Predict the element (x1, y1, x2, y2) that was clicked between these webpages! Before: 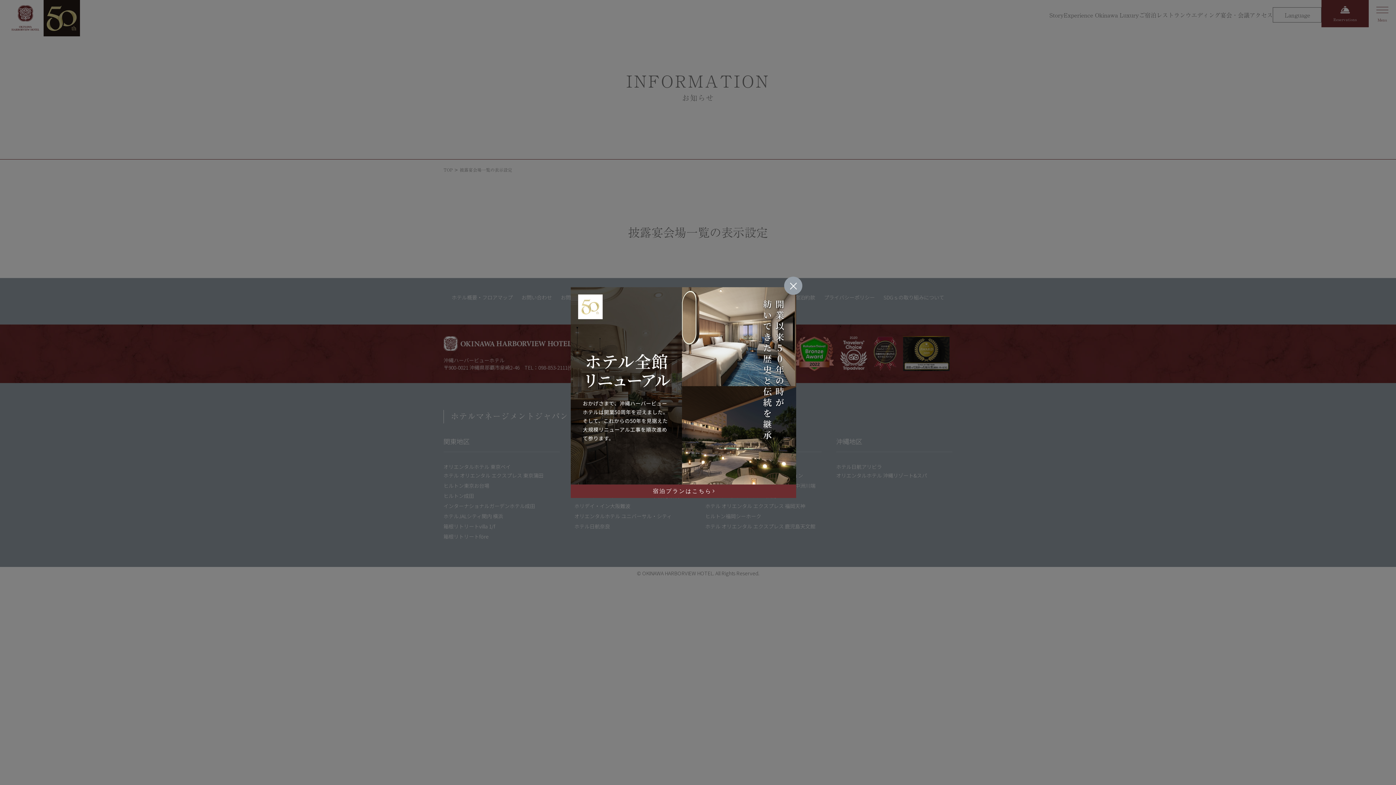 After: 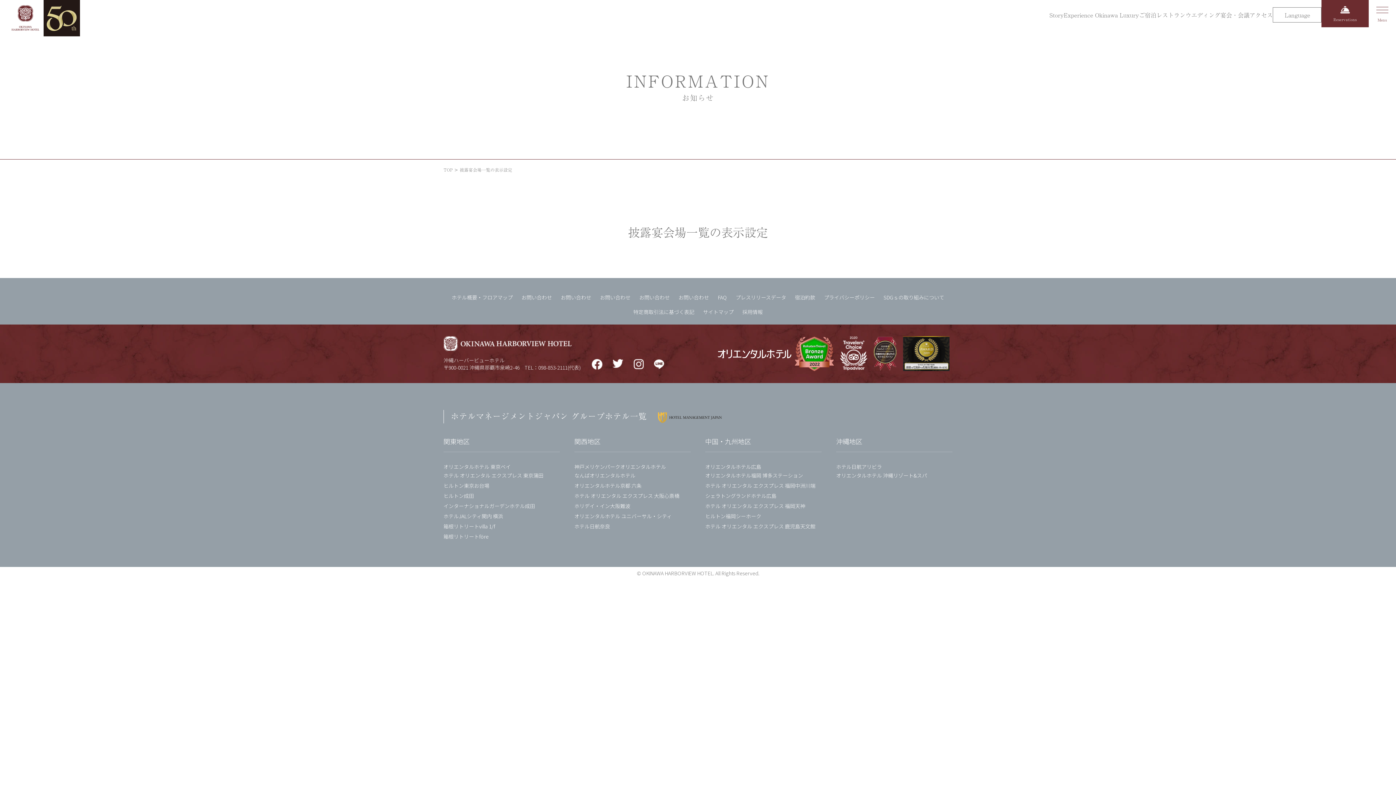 Action: bbox: (784, 276, 802, 295)